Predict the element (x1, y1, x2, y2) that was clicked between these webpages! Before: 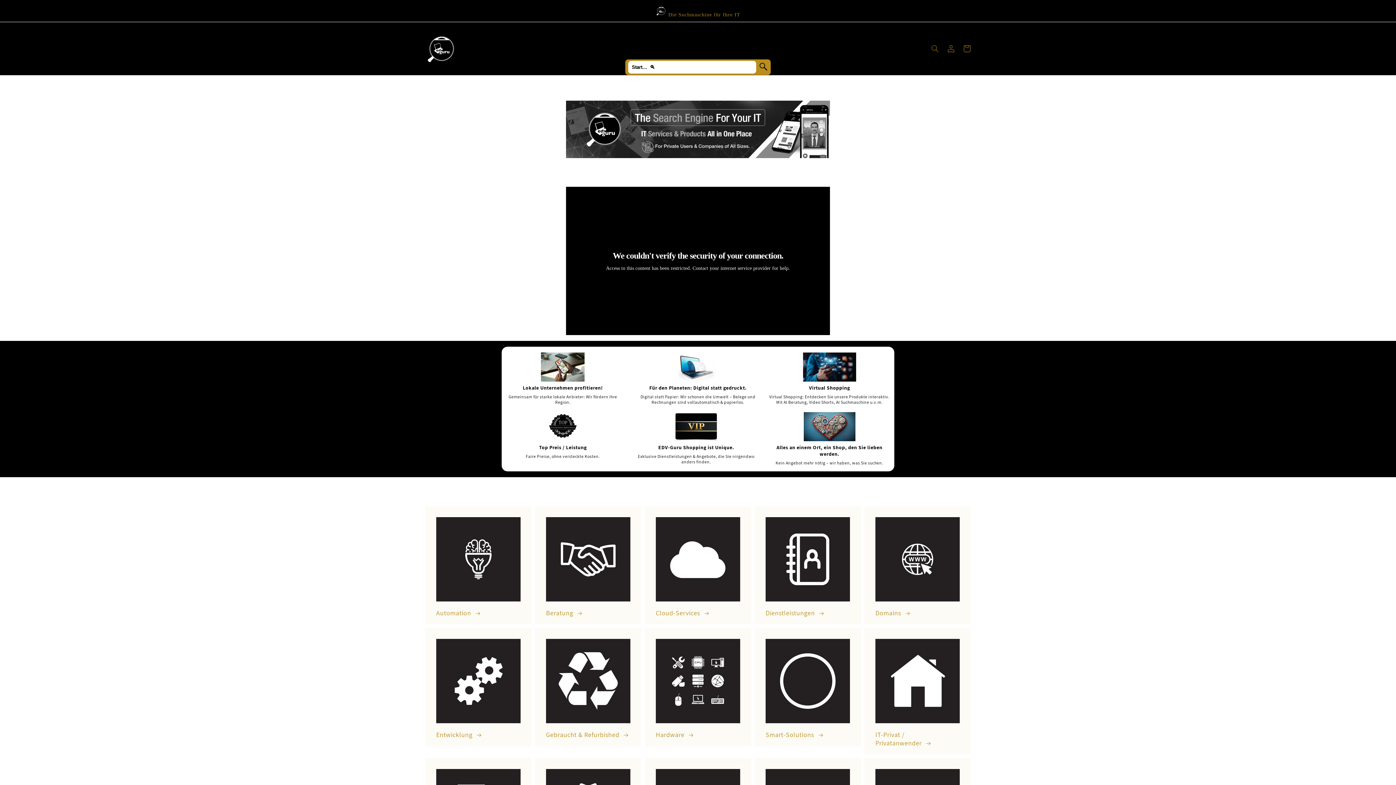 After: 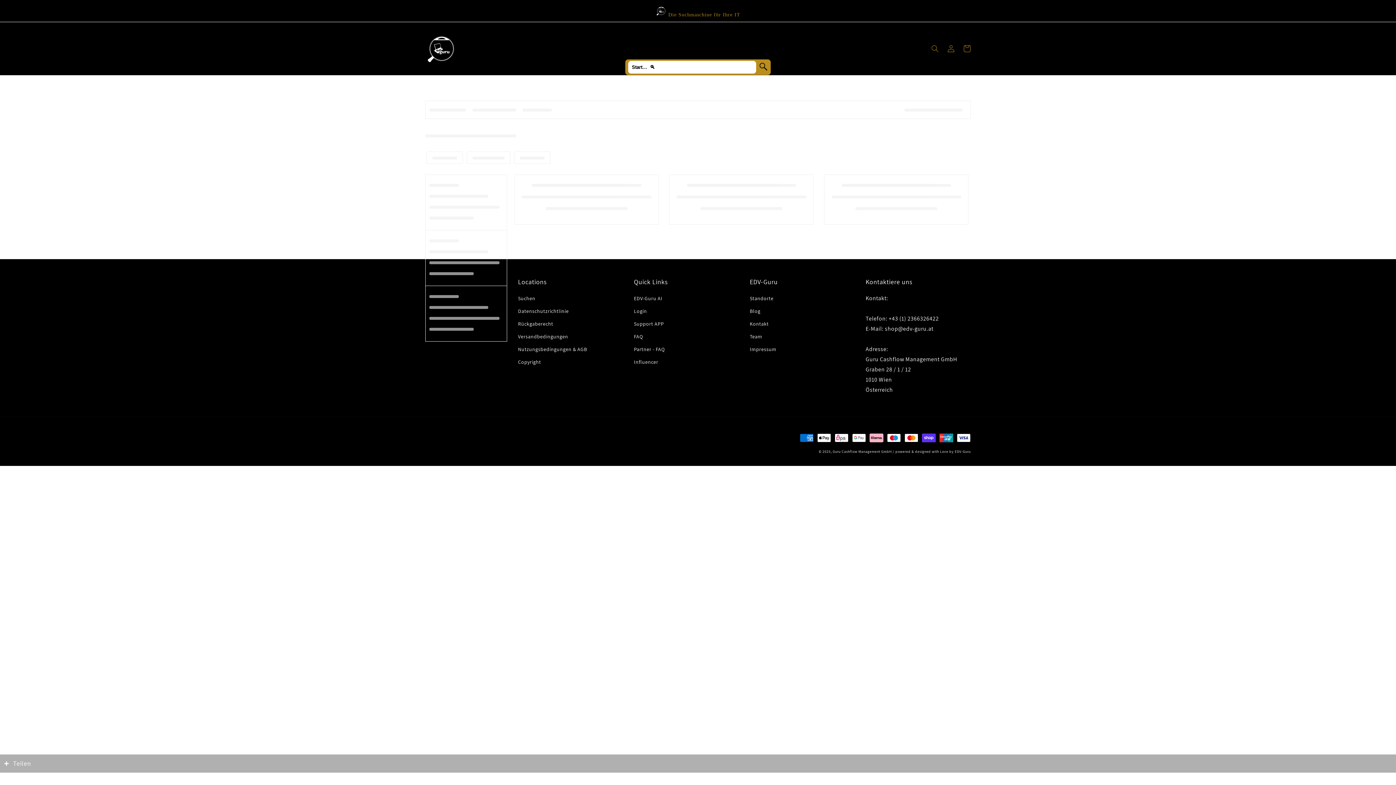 Action: label: Beratung  bbox: (535, 506, 641, 624)